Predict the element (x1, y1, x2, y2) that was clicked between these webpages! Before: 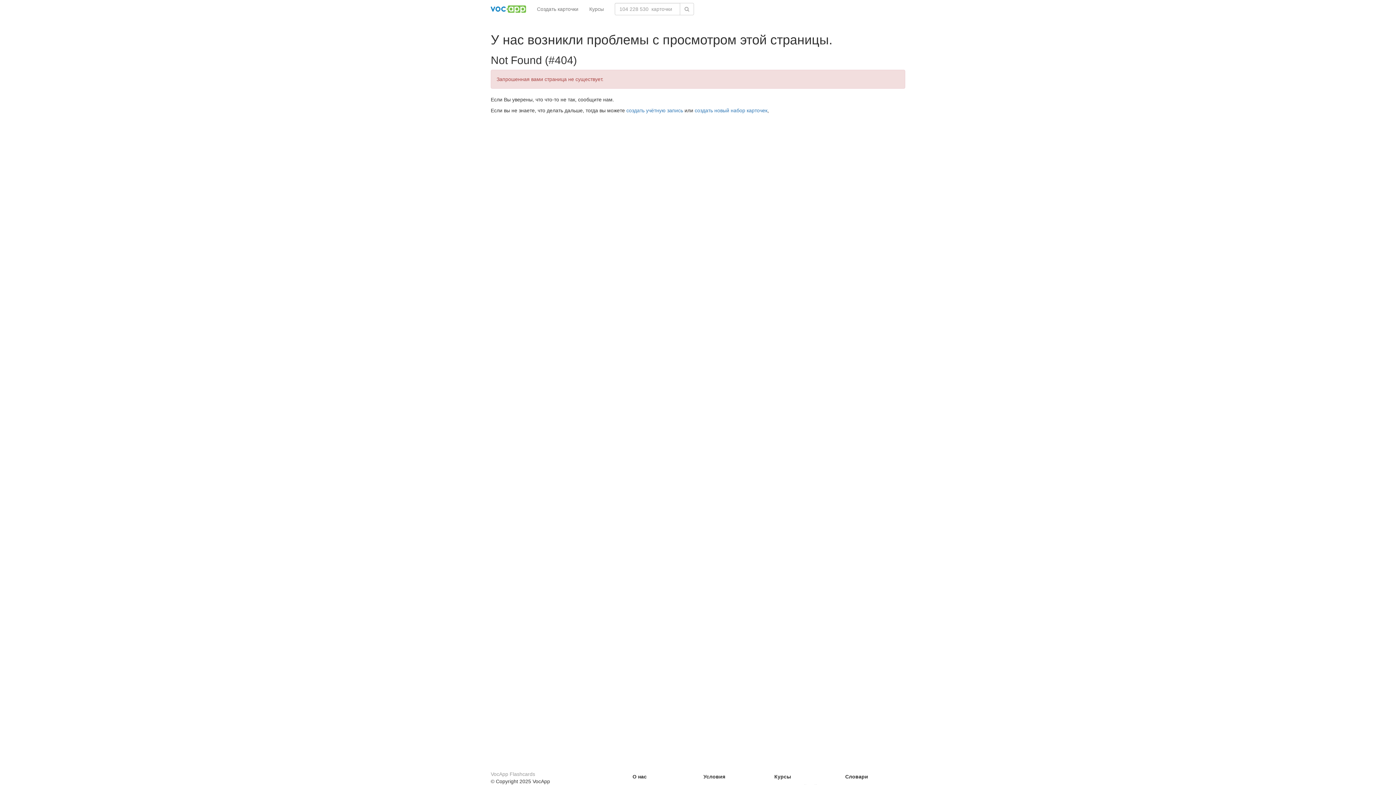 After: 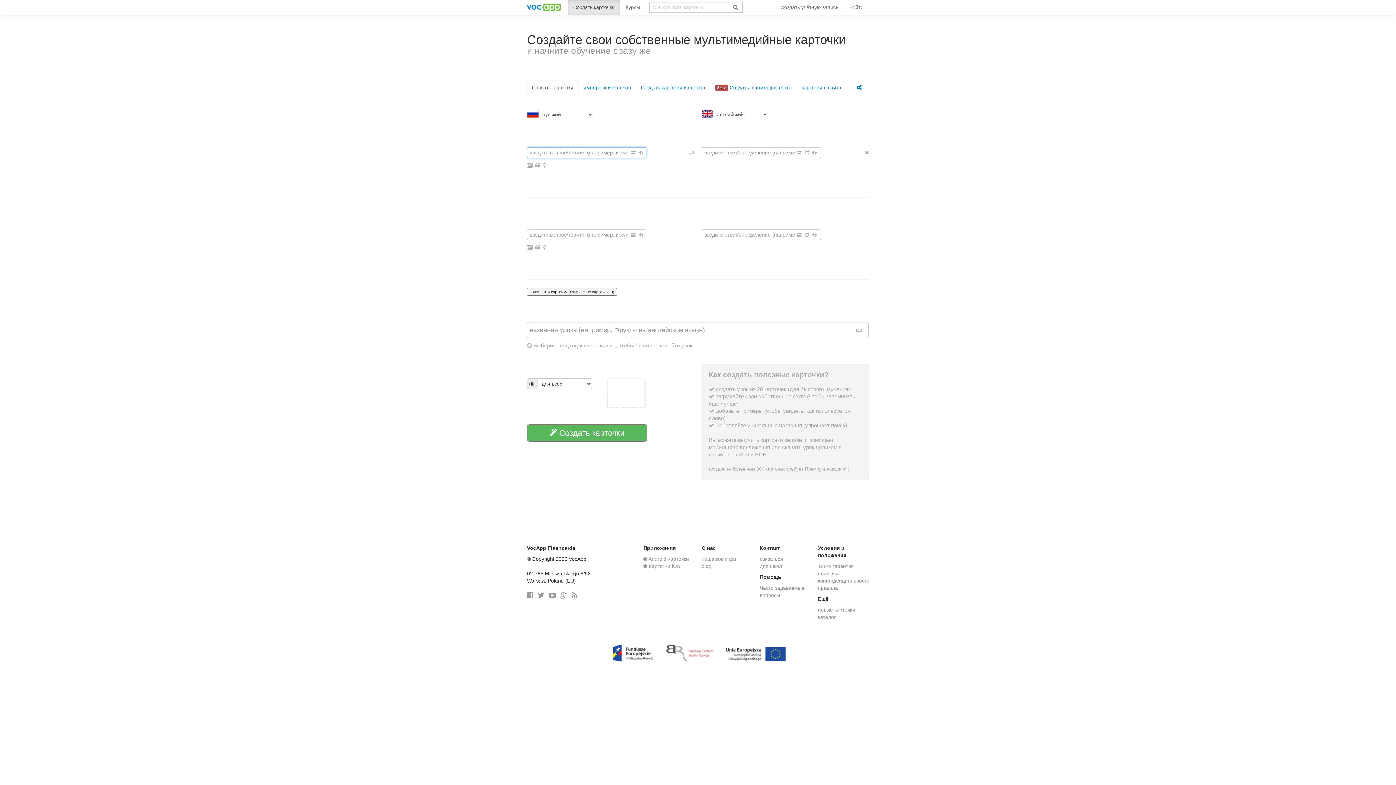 Action: label: Создать карточки bbox: (531, 0, 584, 18)